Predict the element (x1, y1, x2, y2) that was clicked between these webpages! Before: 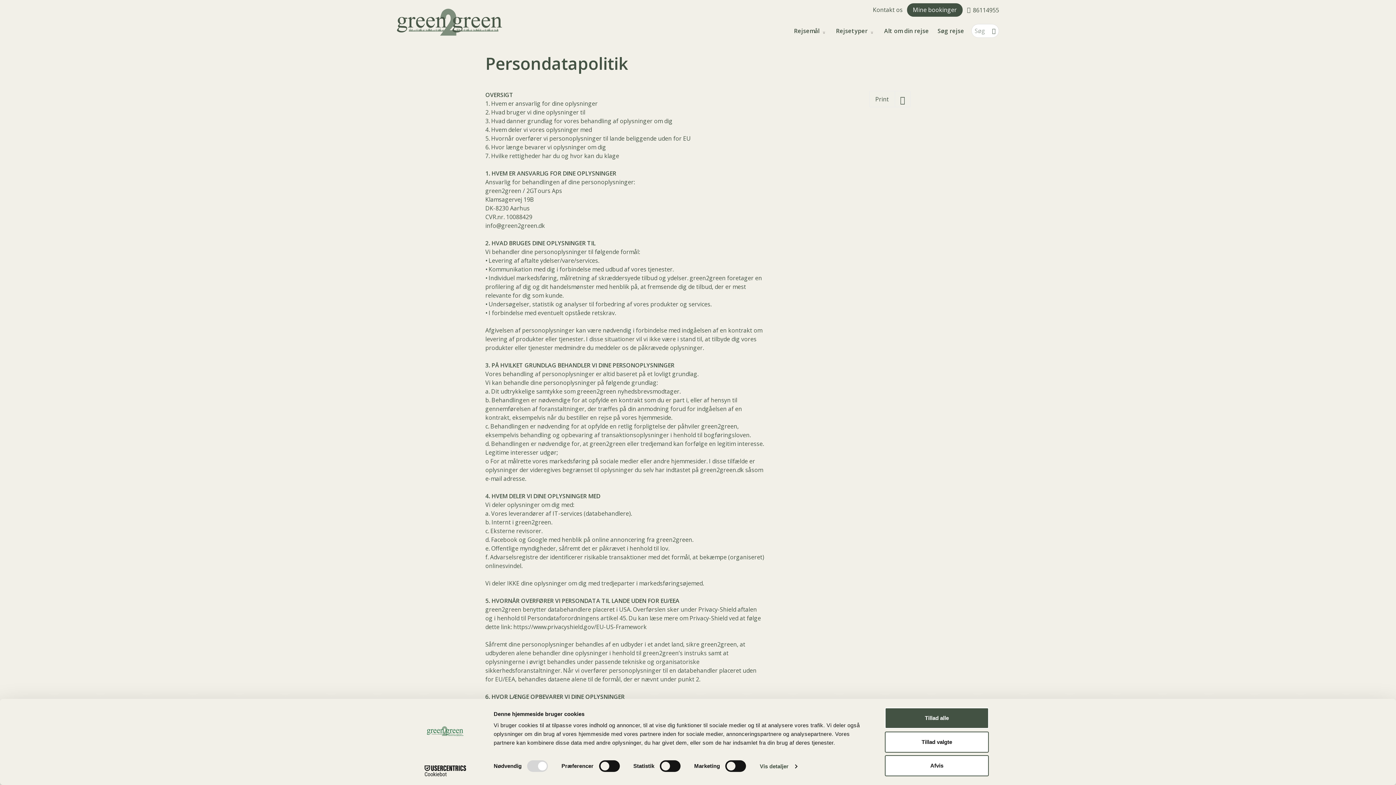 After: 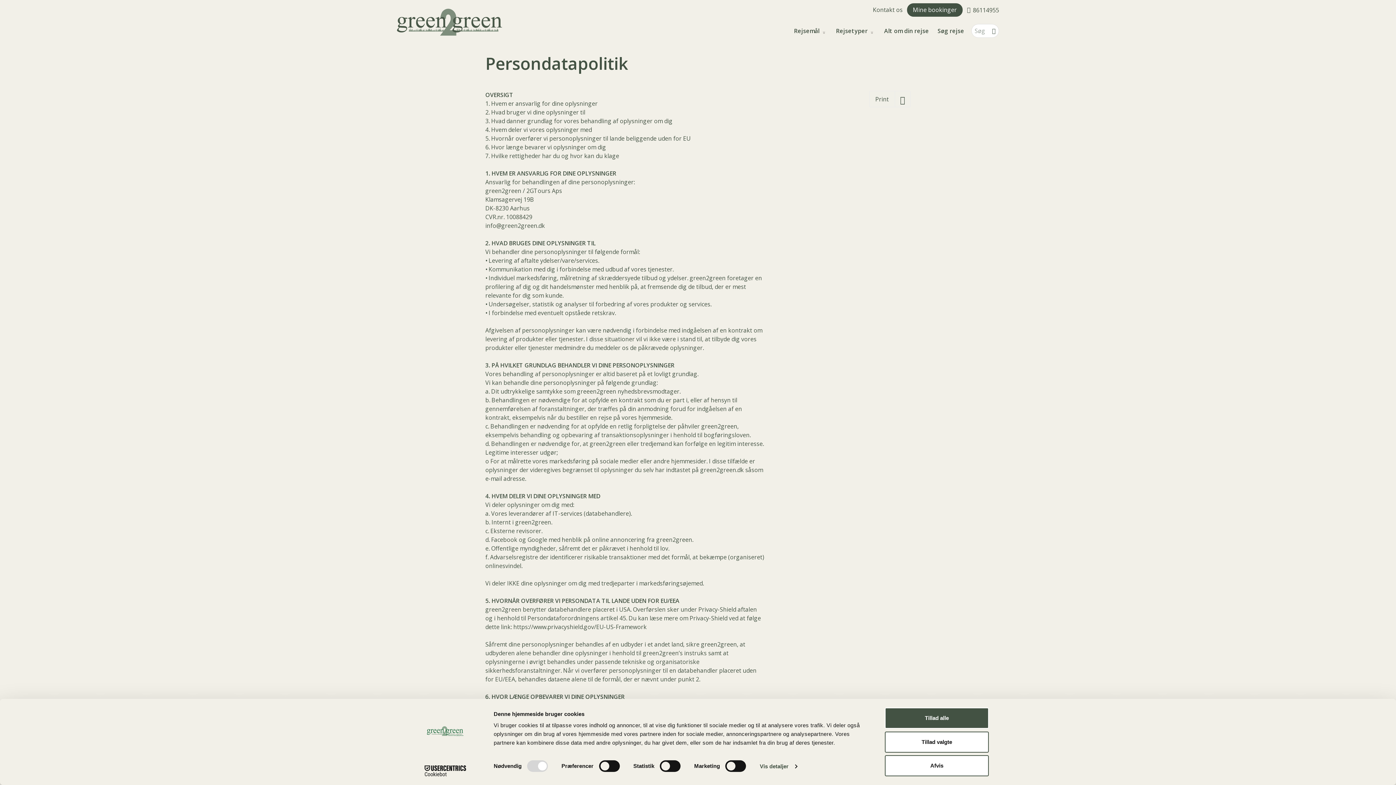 Action: label: Cookiebot - opens in a new window bbox: (413, 765, 477, 776)